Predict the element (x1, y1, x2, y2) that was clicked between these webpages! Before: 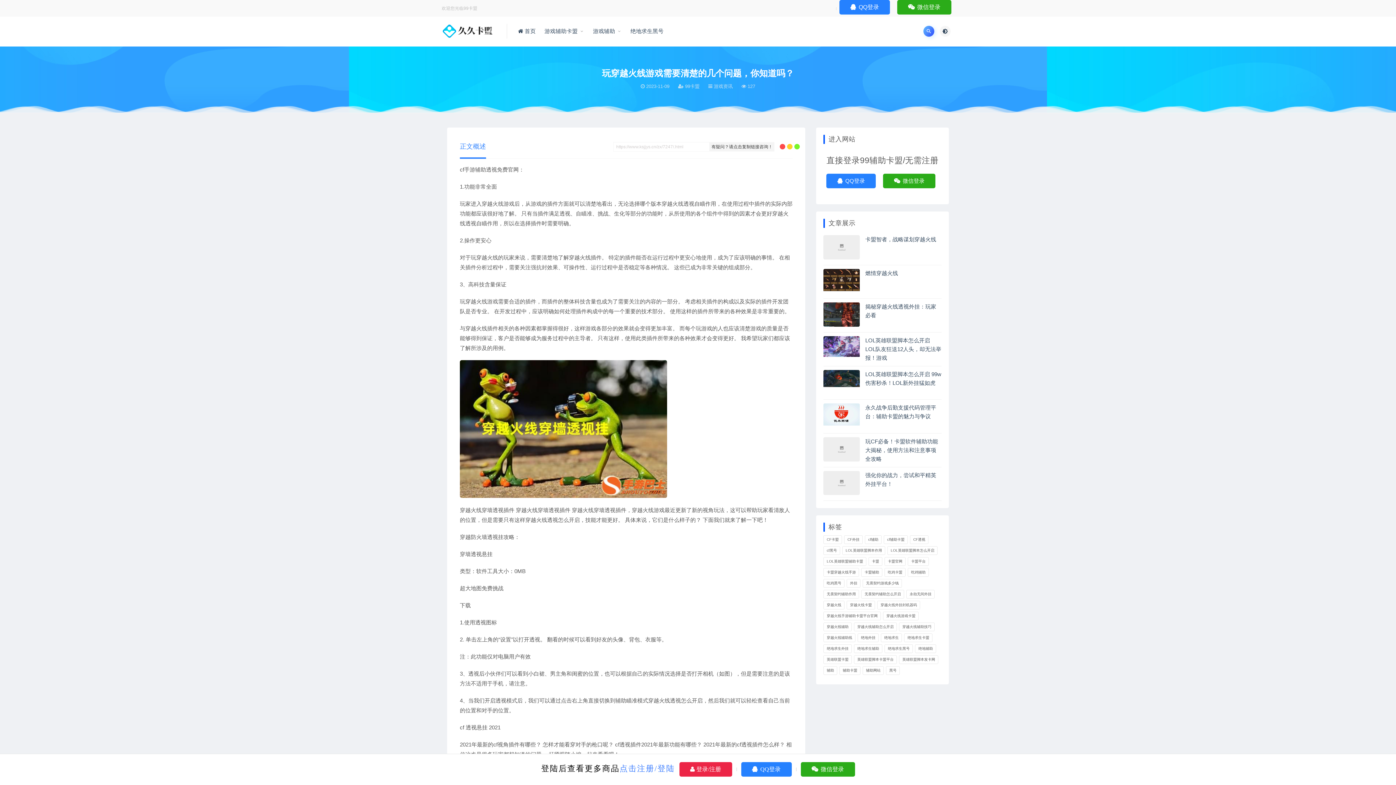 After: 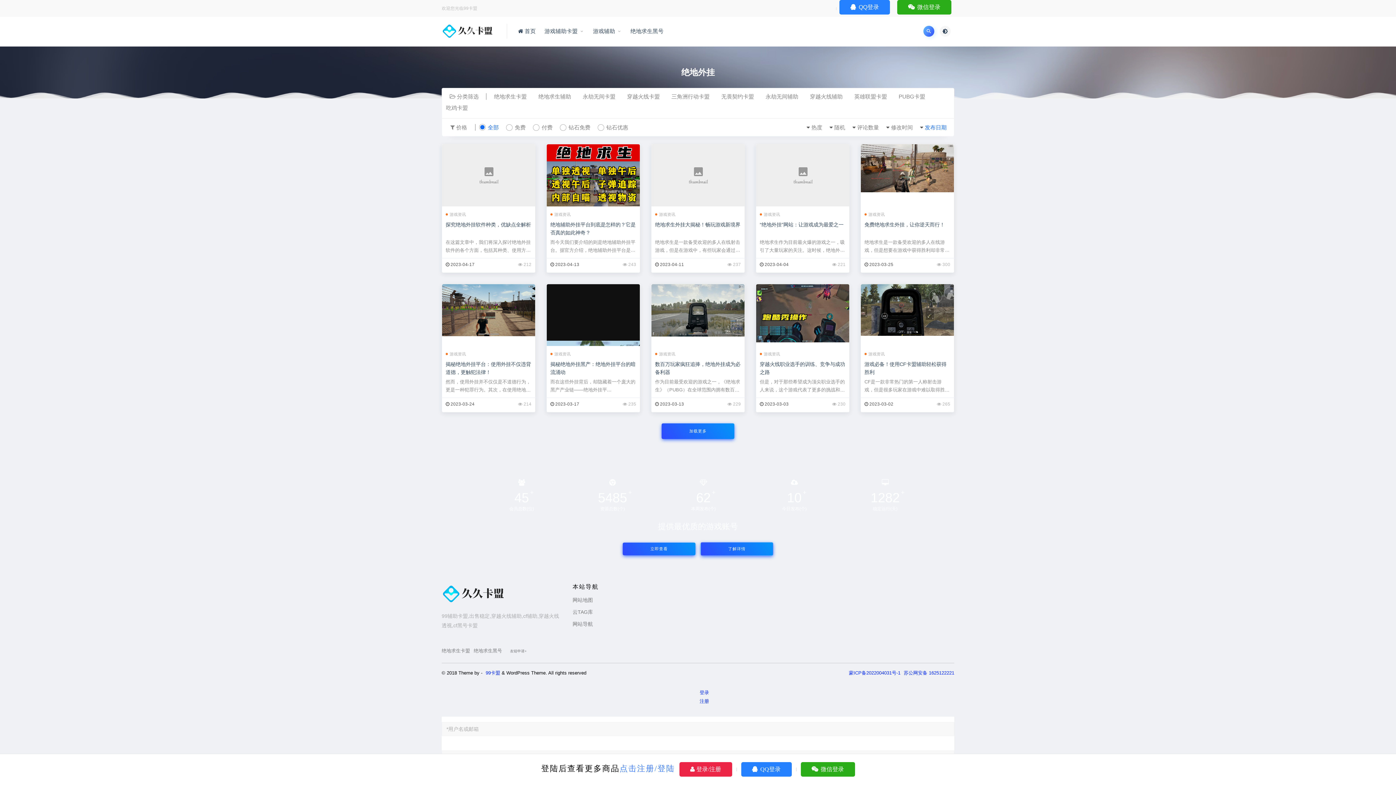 Action: bbox: (857, 633, 878, 642) label: 绝地外挂 (19个项目)